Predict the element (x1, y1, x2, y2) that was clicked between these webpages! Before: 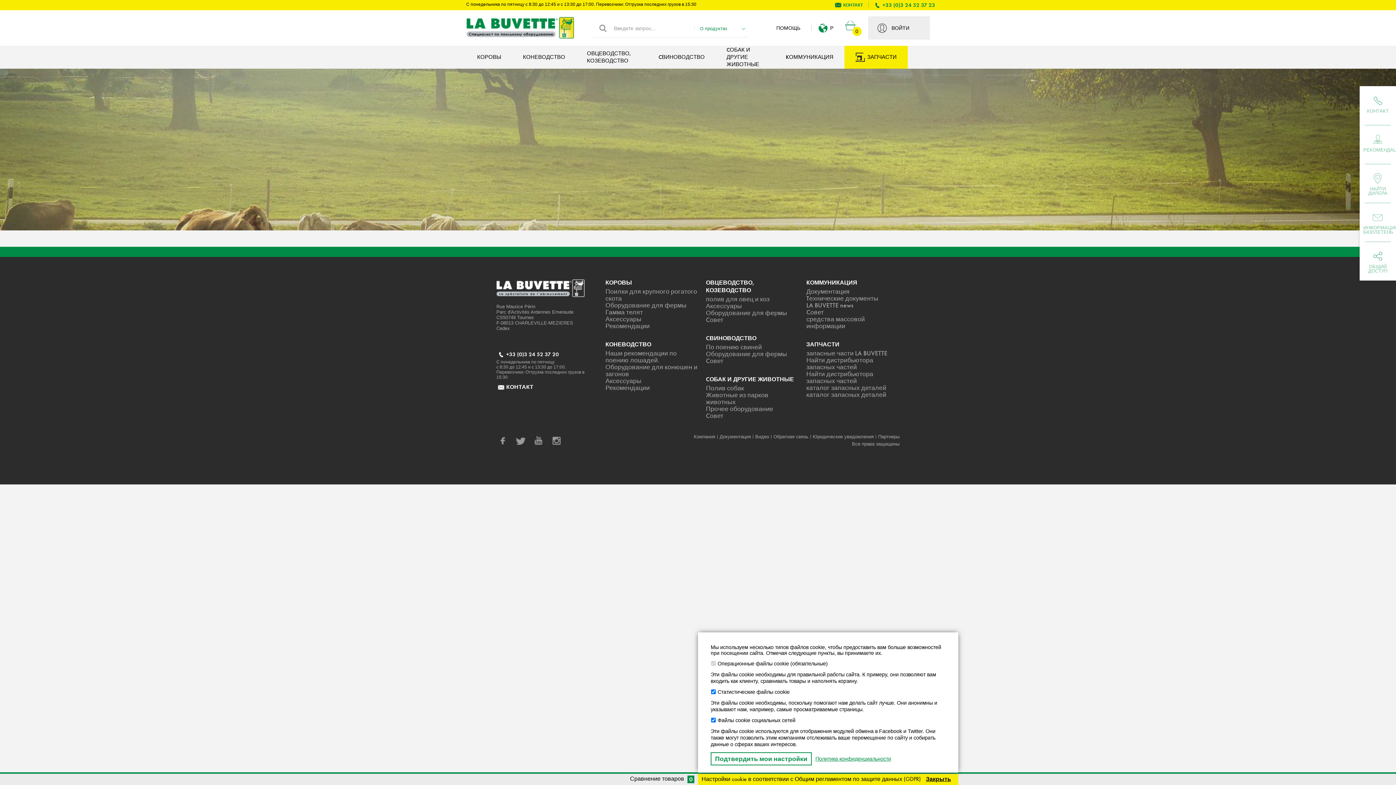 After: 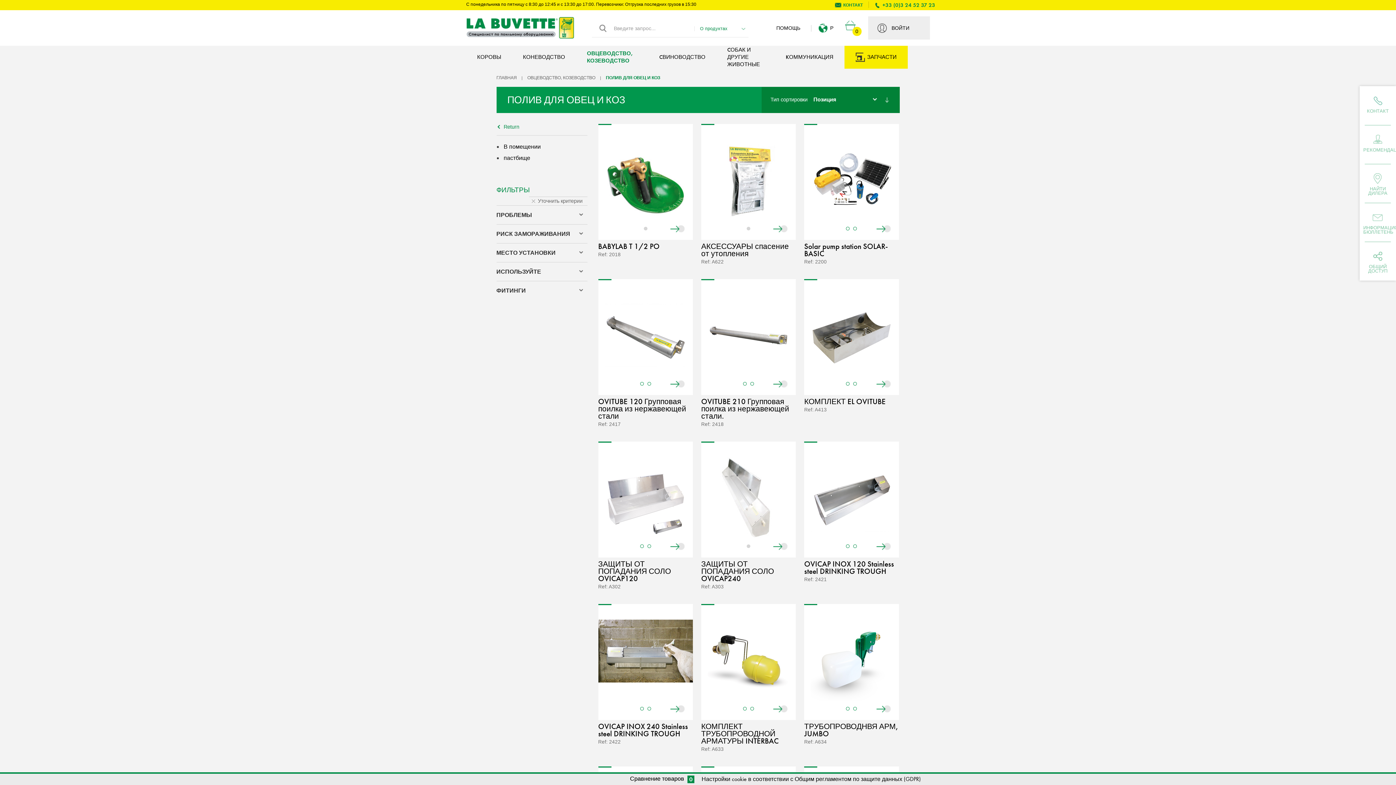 Action: label: полив для овец и коз bbox: (706, 296, 799, 302)